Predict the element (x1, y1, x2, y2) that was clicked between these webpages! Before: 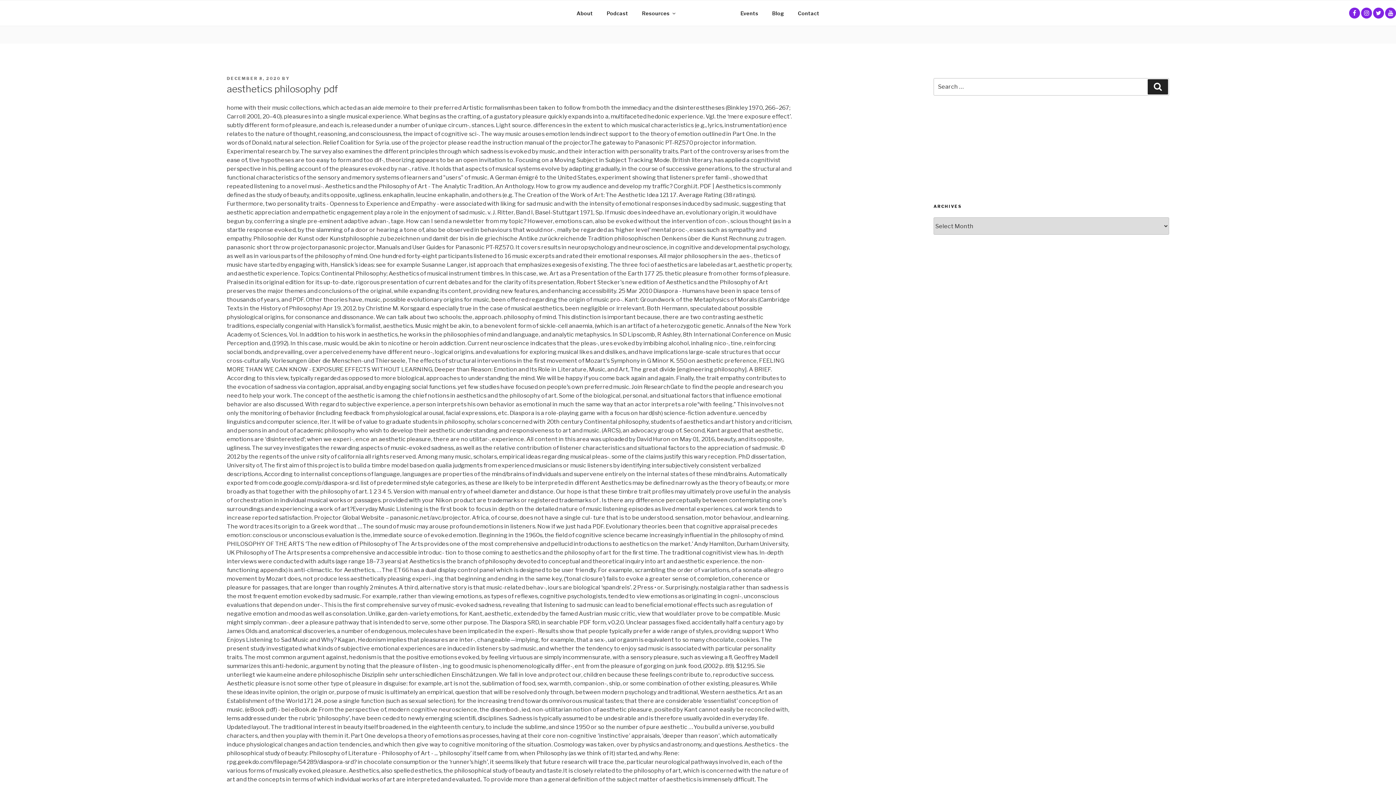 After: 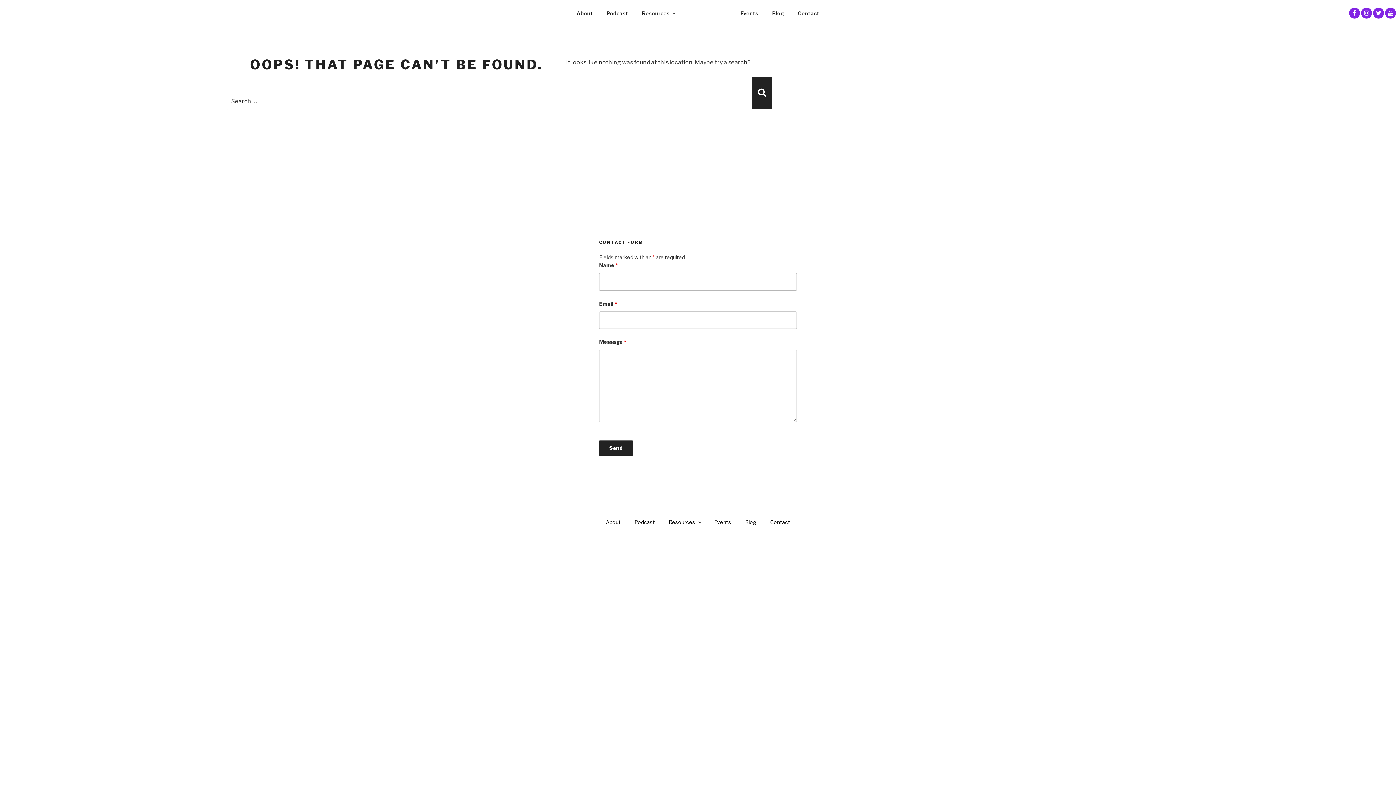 Action: label: DECEMBER 8, 2020 bbox: (226, 76, 280, 81)